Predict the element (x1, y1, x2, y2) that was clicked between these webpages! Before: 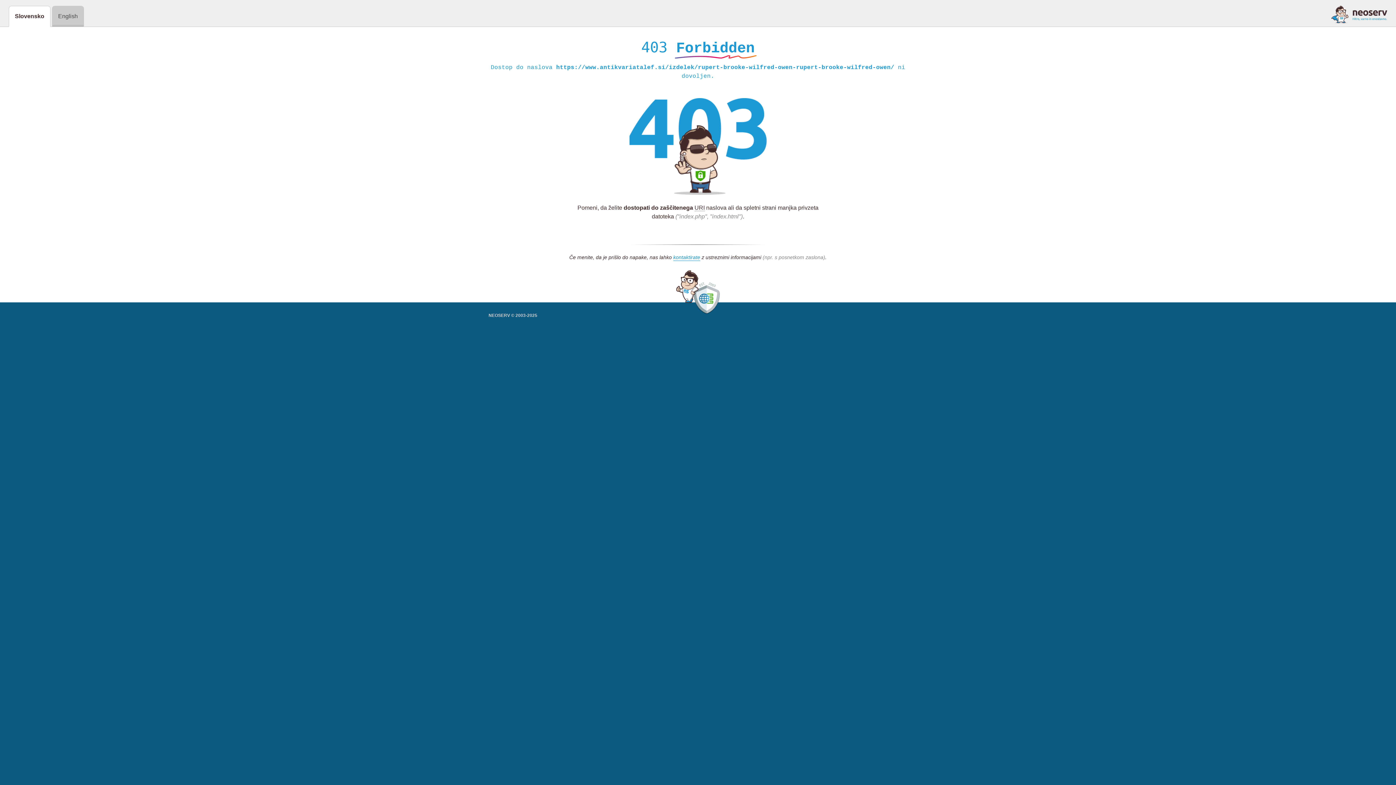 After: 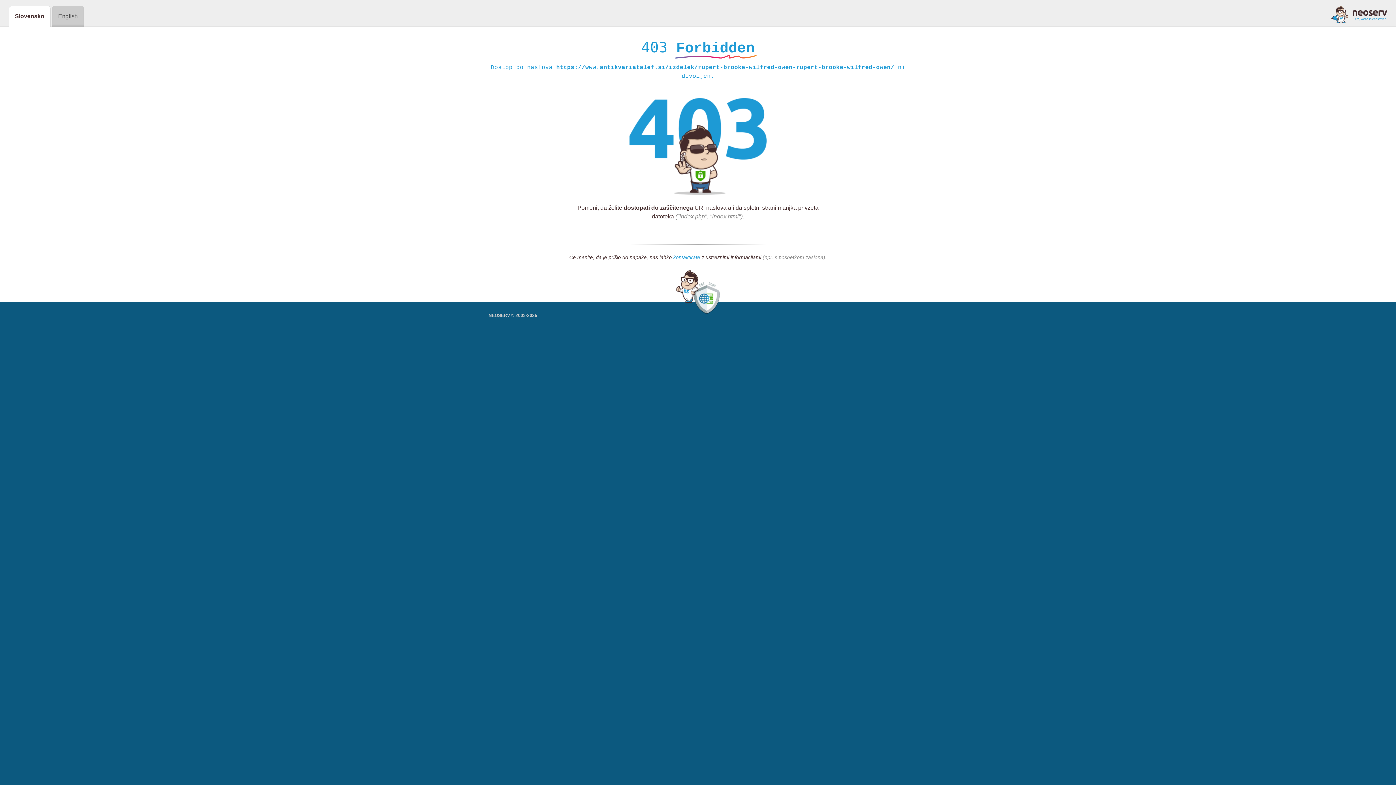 Action: label: kontaktirate bbox: (673, 254, 700, 261)